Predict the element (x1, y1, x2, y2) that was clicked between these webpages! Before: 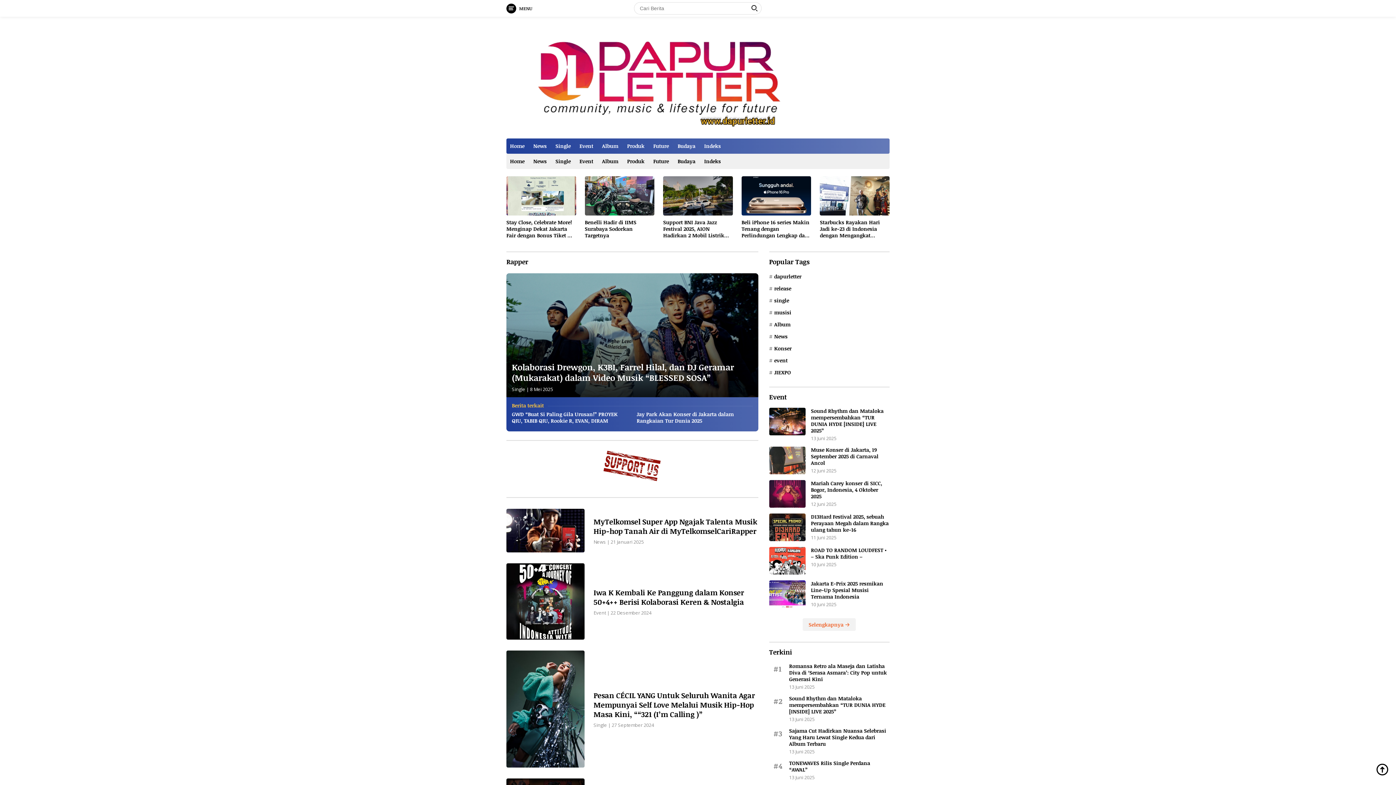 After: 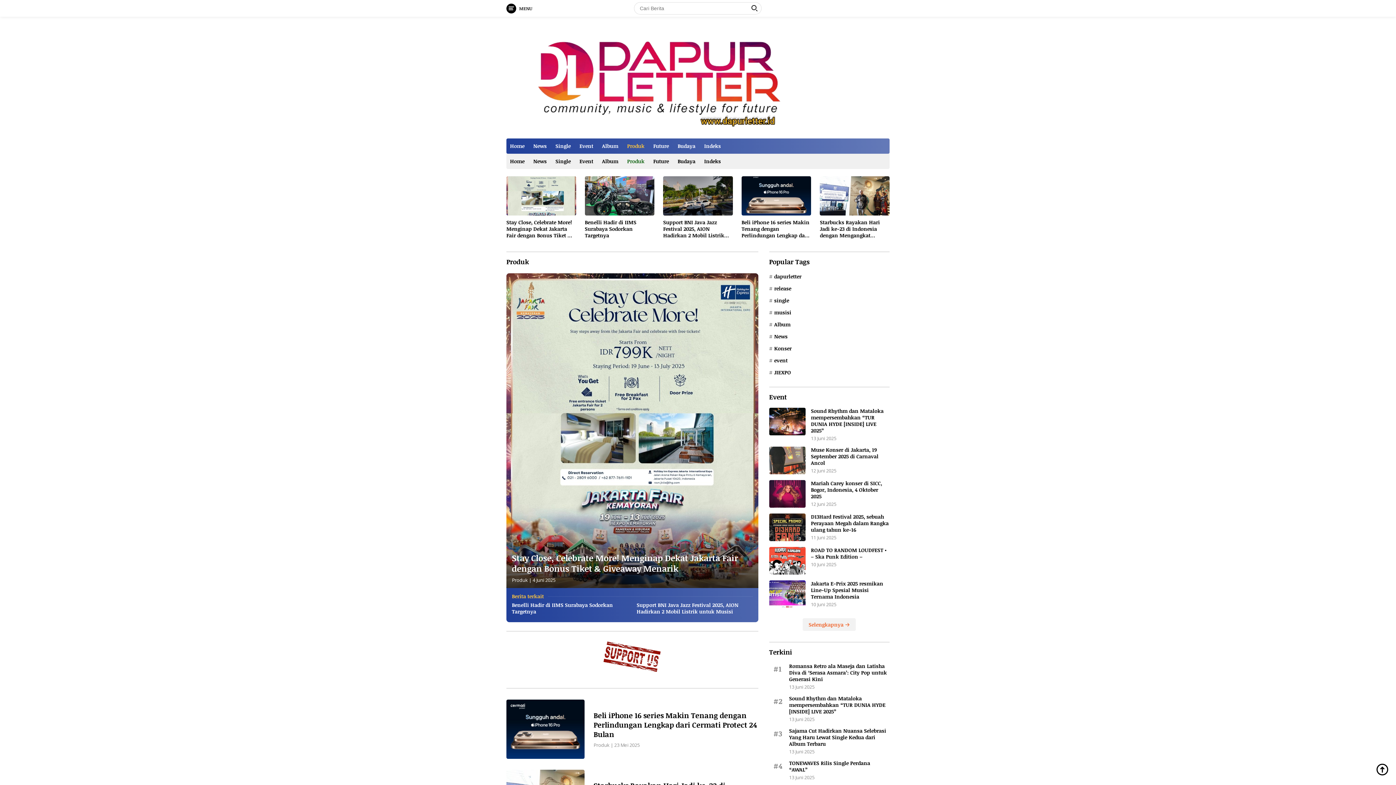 Action: label: Produk bbox: (623, 153, 648, 169)